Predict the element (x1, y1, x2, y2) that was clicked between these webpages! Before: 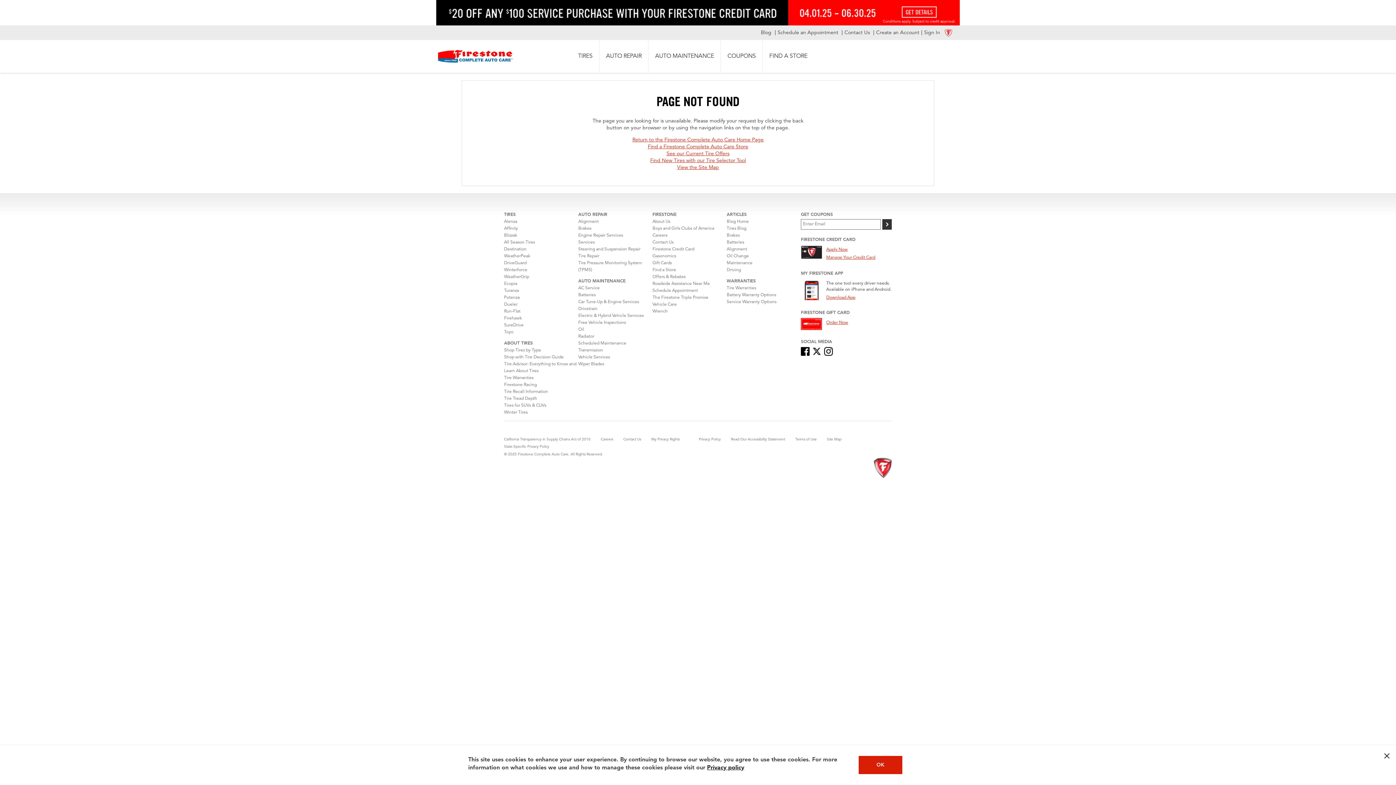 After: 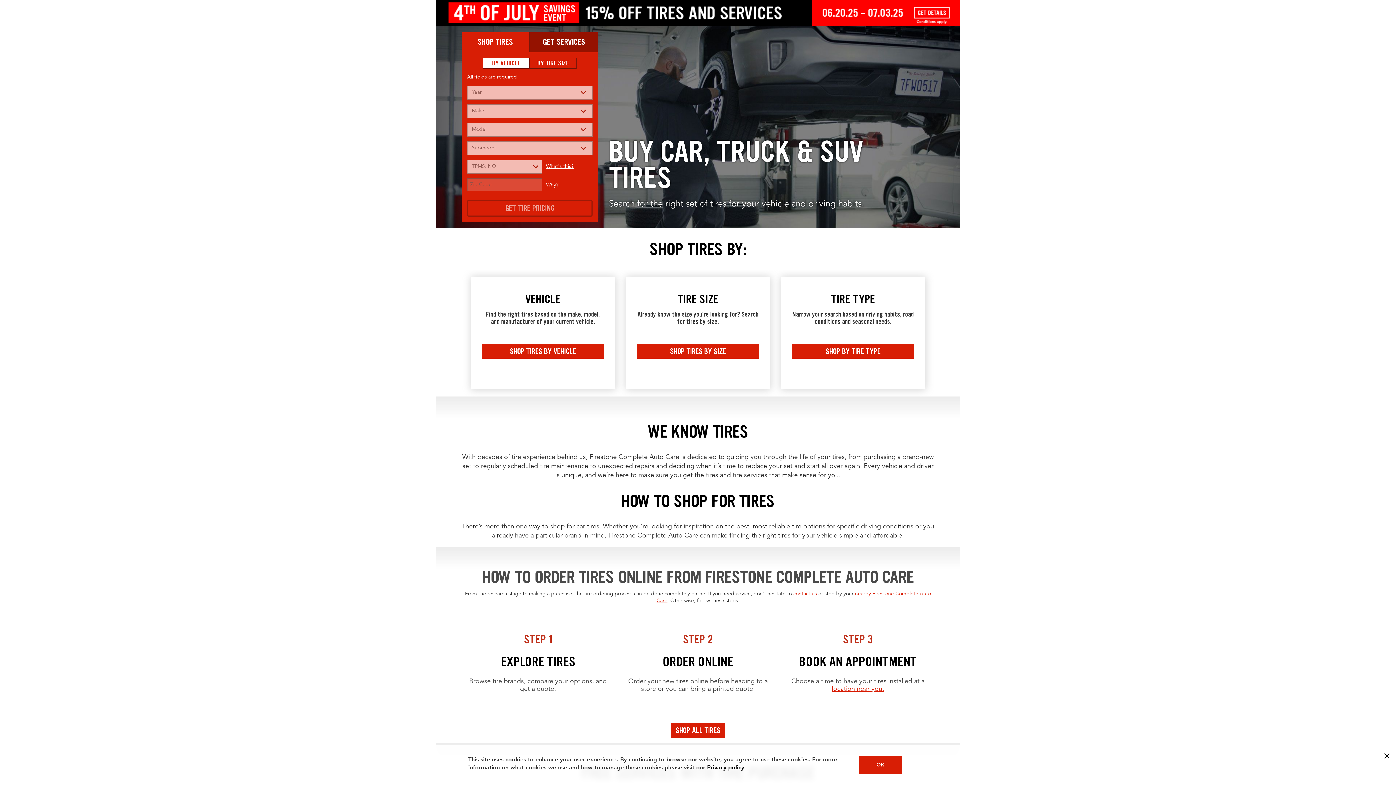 Action: label: Find New Tires with our Tire Selector Tool bbox: (650, 158, 746, 163)